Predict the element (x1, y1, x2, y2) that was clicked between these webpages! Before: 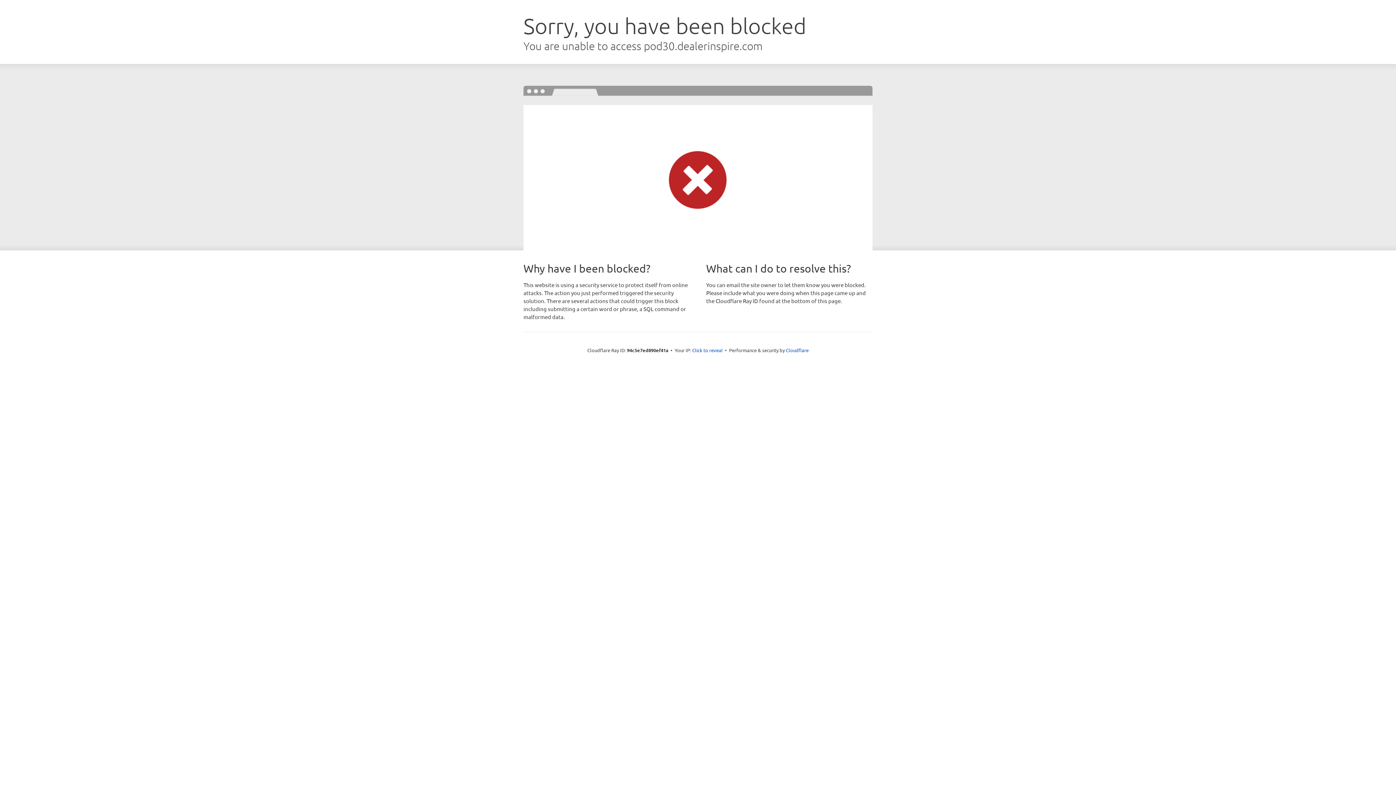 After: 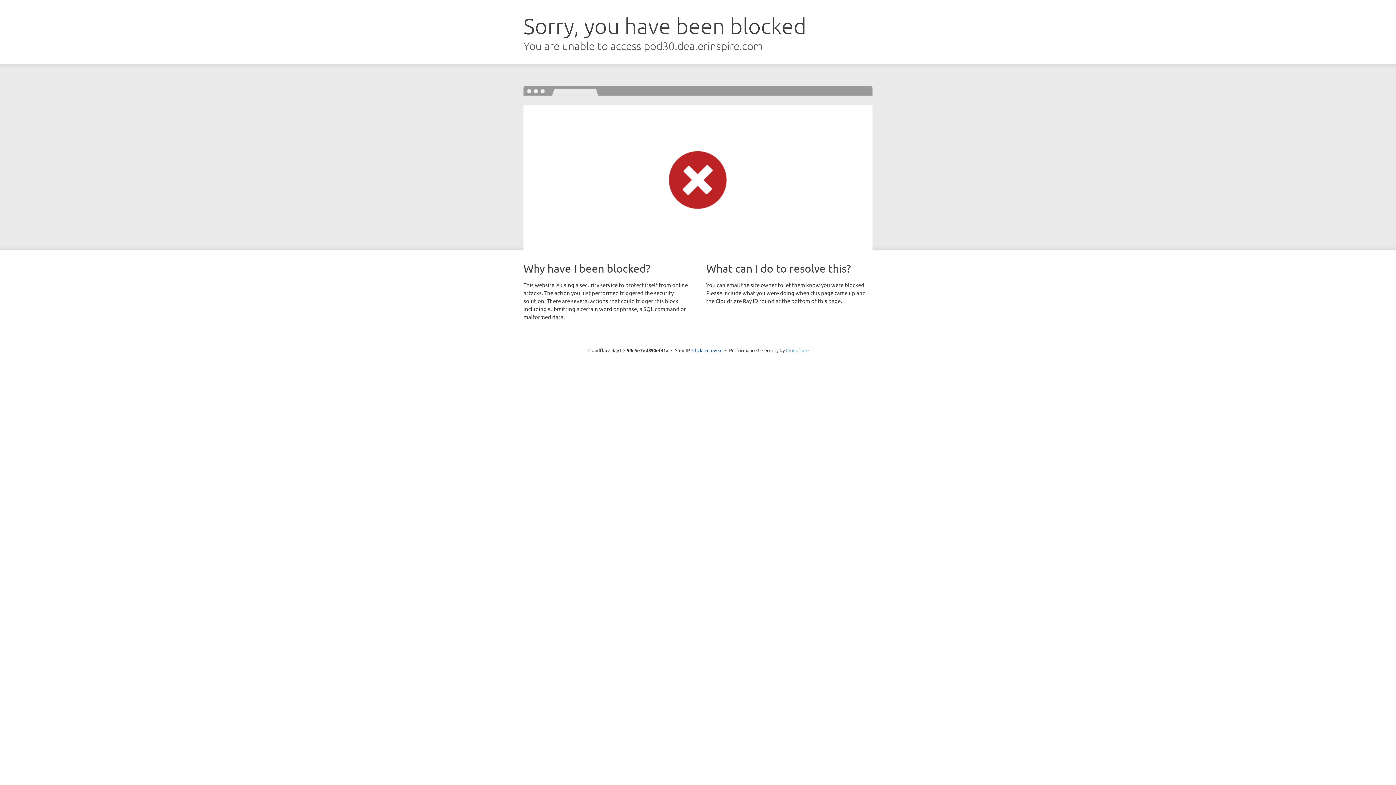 Action: label: Cloudflare bbox: (786, 347, 808, 353)